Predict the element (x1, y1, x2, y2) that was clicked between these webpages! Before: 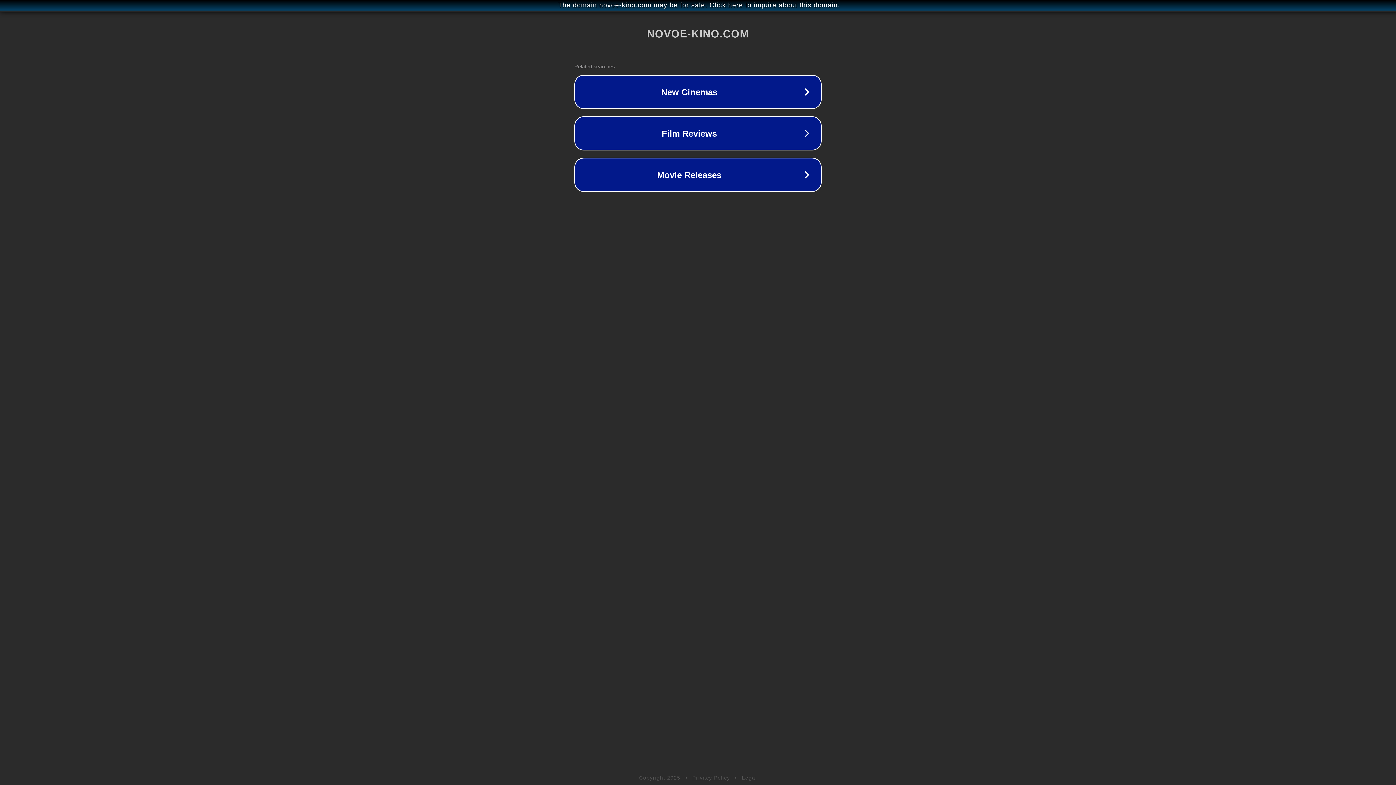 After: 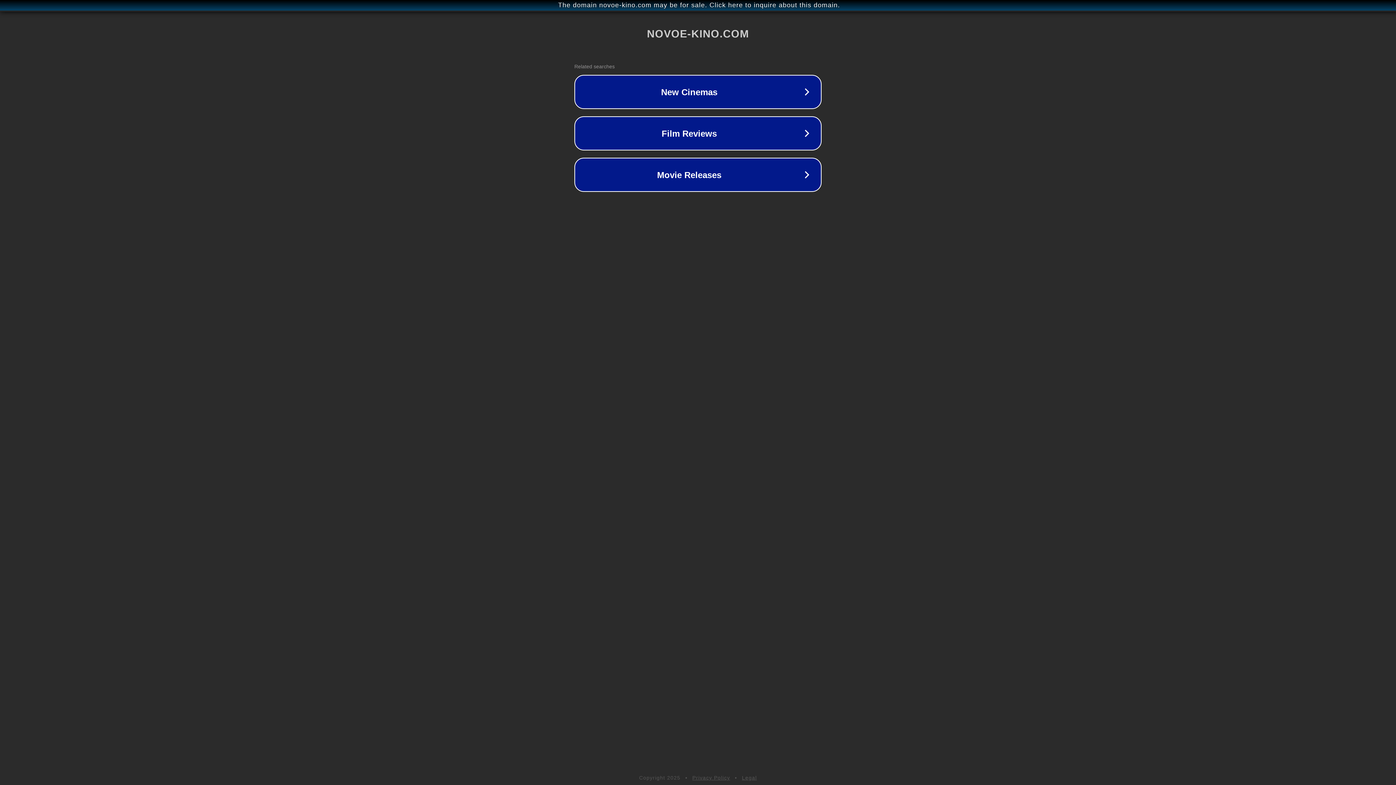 Action: label: Legal bbox: (742, 775, 757, 781)